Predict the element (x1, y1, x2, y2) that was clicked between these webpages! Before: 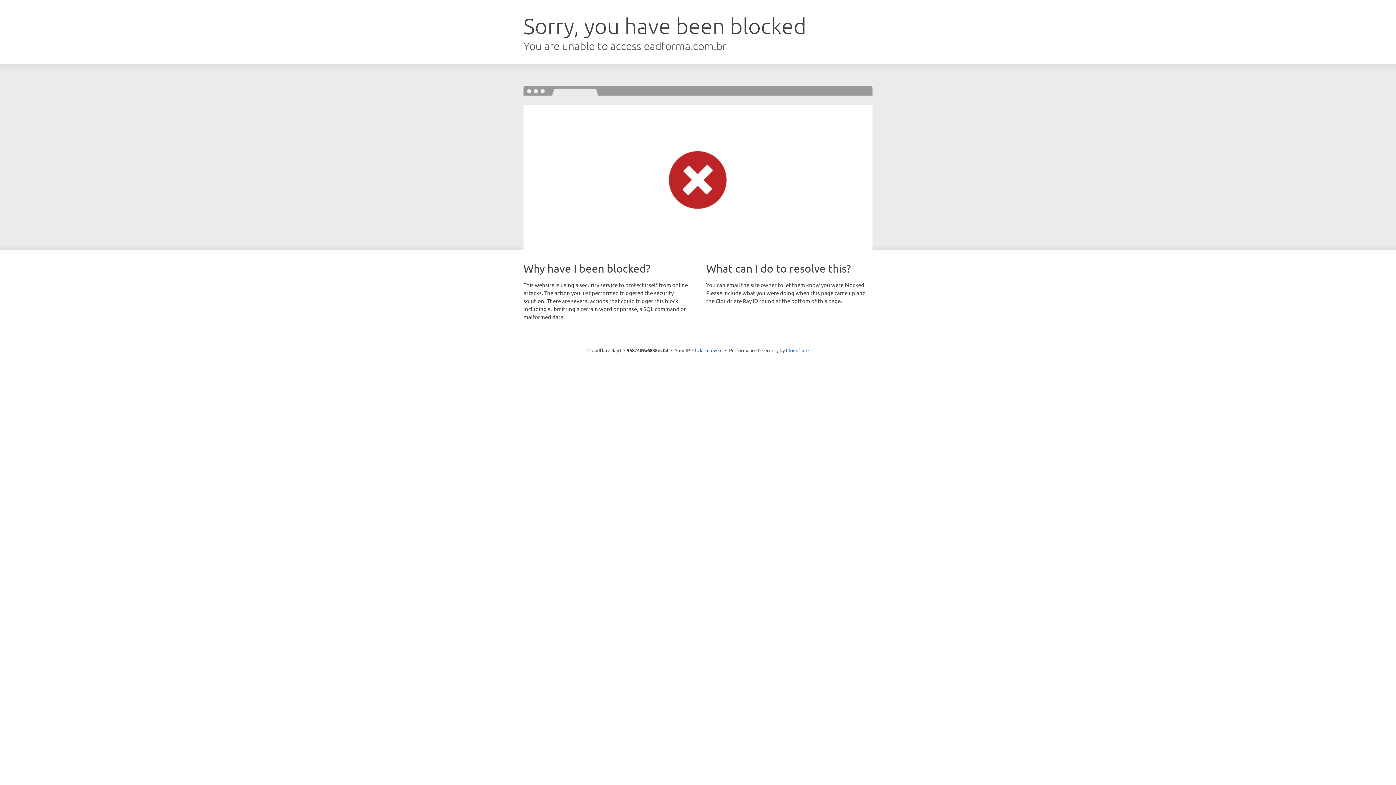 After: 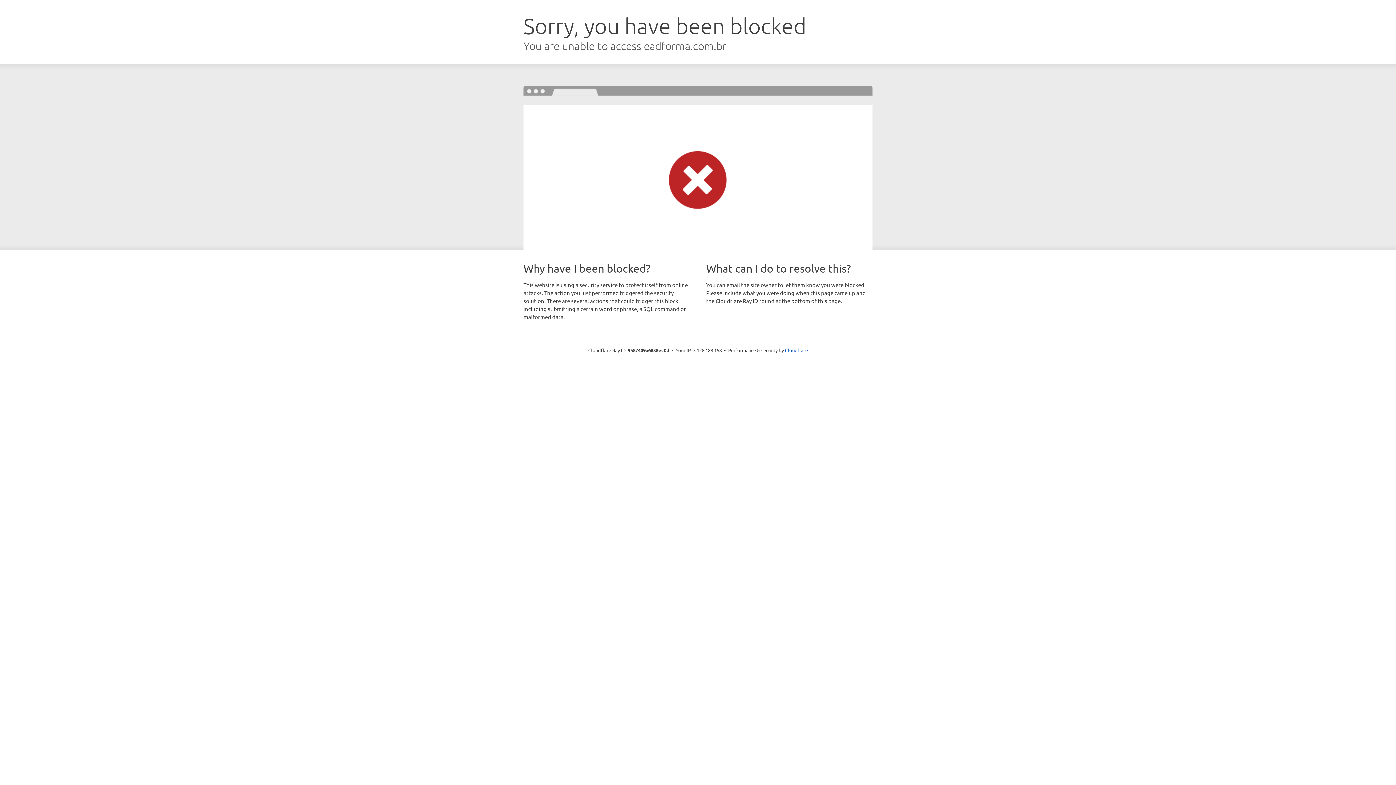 Action: bbox: (692, 346, 722, 353) label: Click to reveal